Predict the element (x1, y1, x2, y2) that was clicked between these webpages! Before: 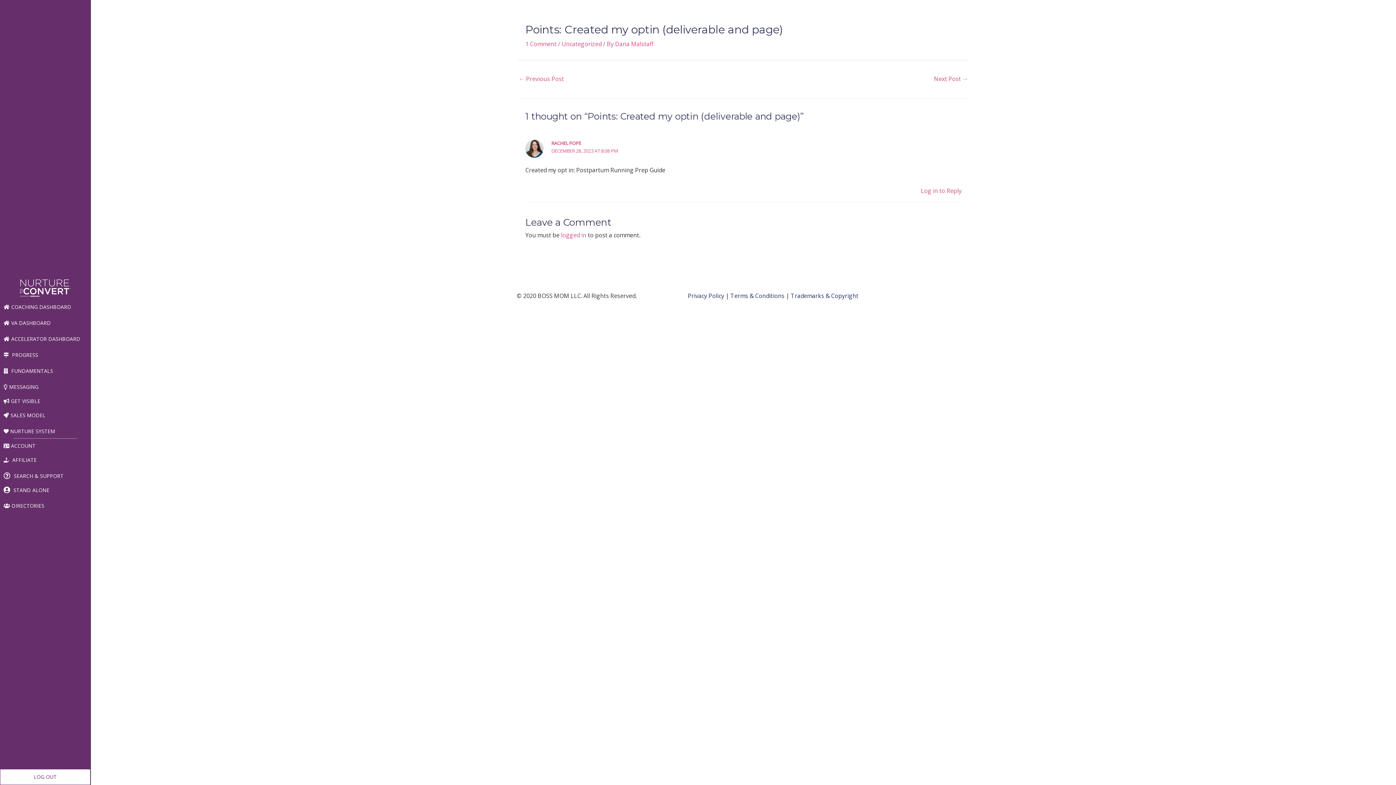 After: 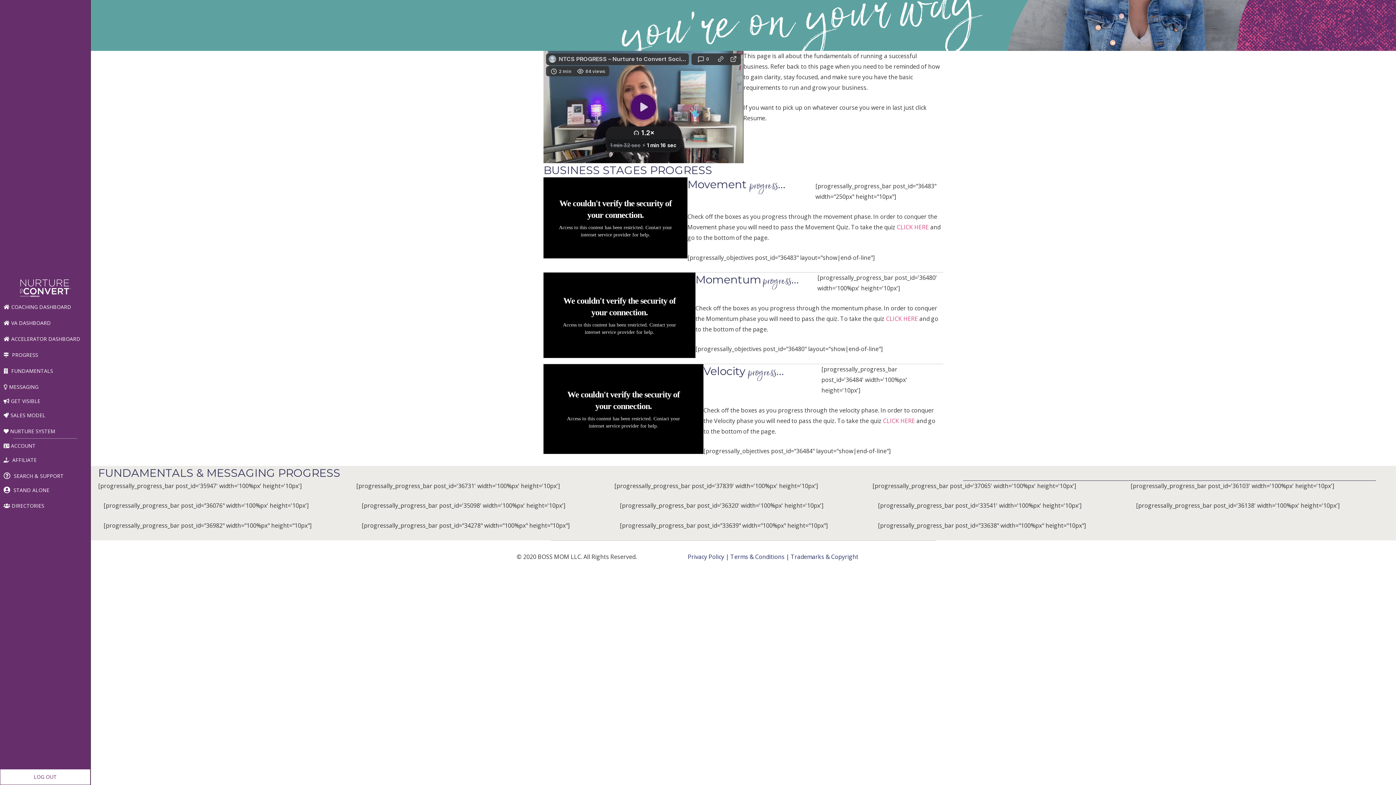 Action: bbox: (0, 348, 90, 364) label:  PROGRESS